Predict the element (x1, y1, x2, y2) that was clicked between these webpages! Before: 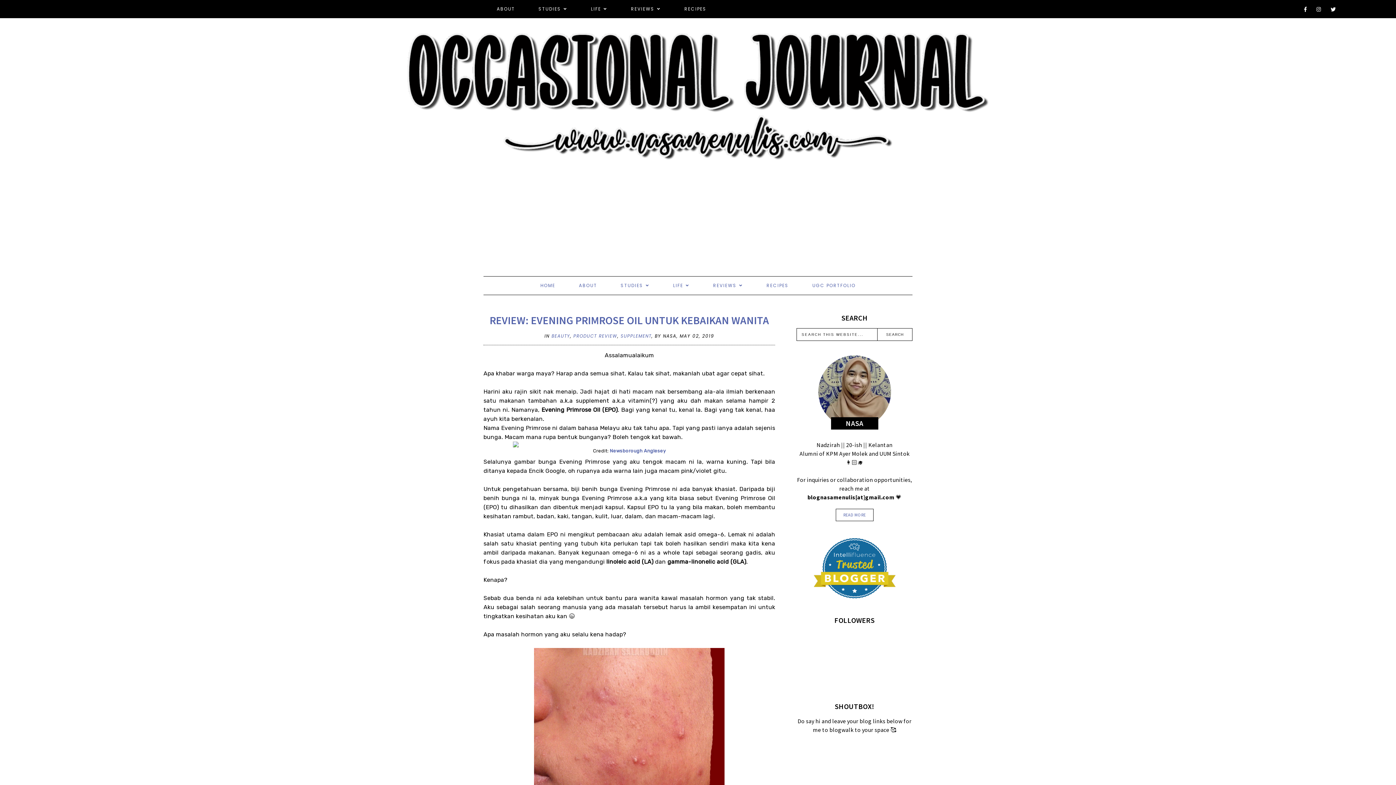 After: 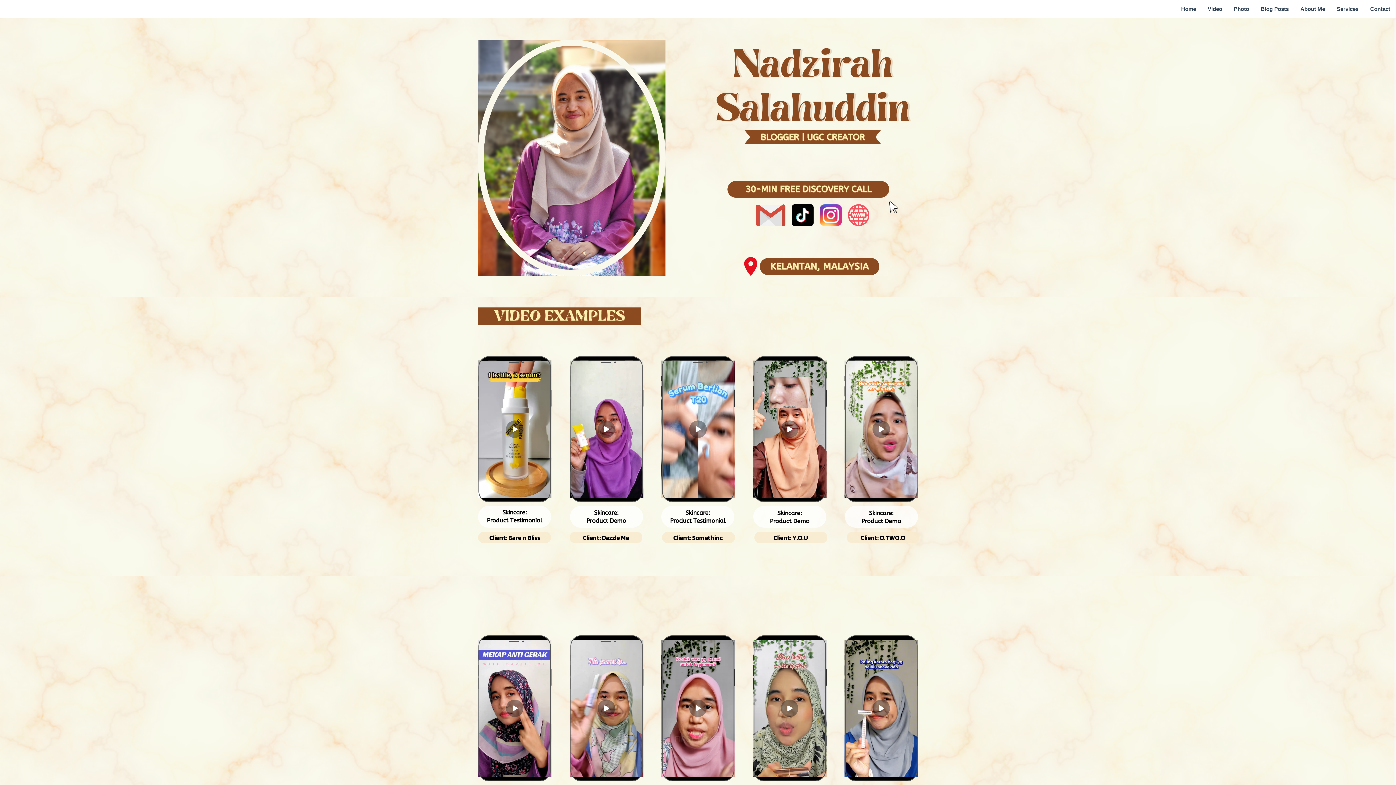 Action: label: UGC PORTFOLIO bbox: (812, 282, 855, 288)